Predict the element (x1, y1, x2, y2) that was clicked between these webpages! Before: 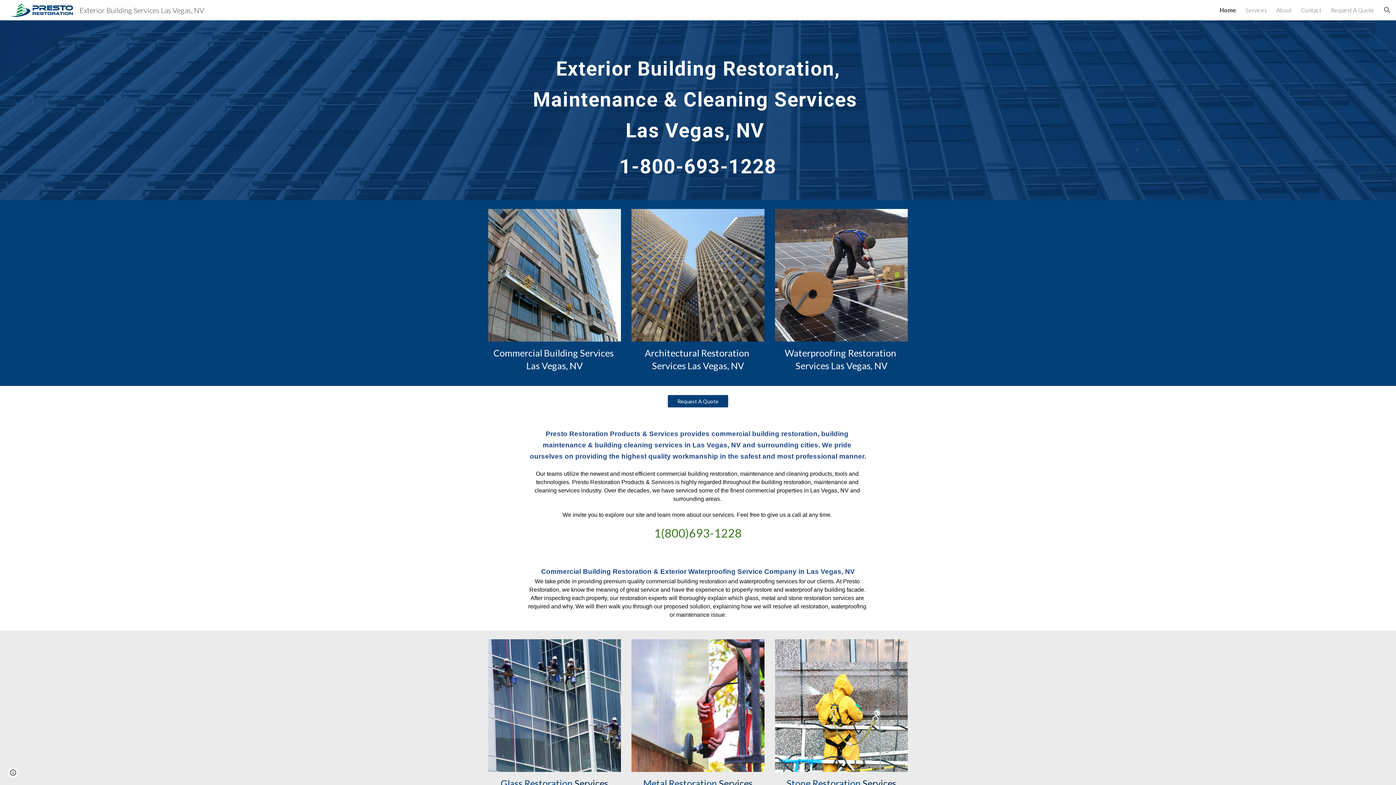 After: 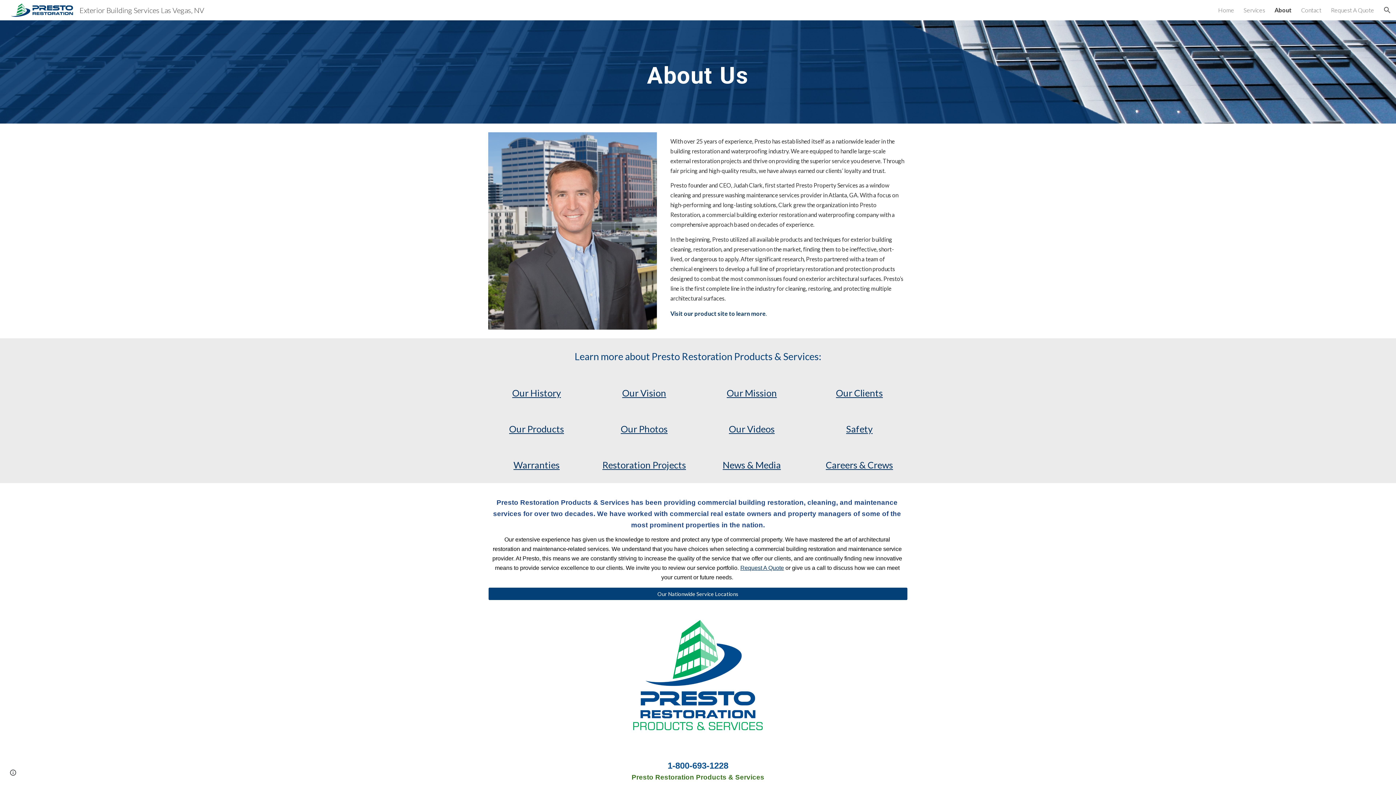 Action: label: About bbox: (1276, 6, 1292, 13)